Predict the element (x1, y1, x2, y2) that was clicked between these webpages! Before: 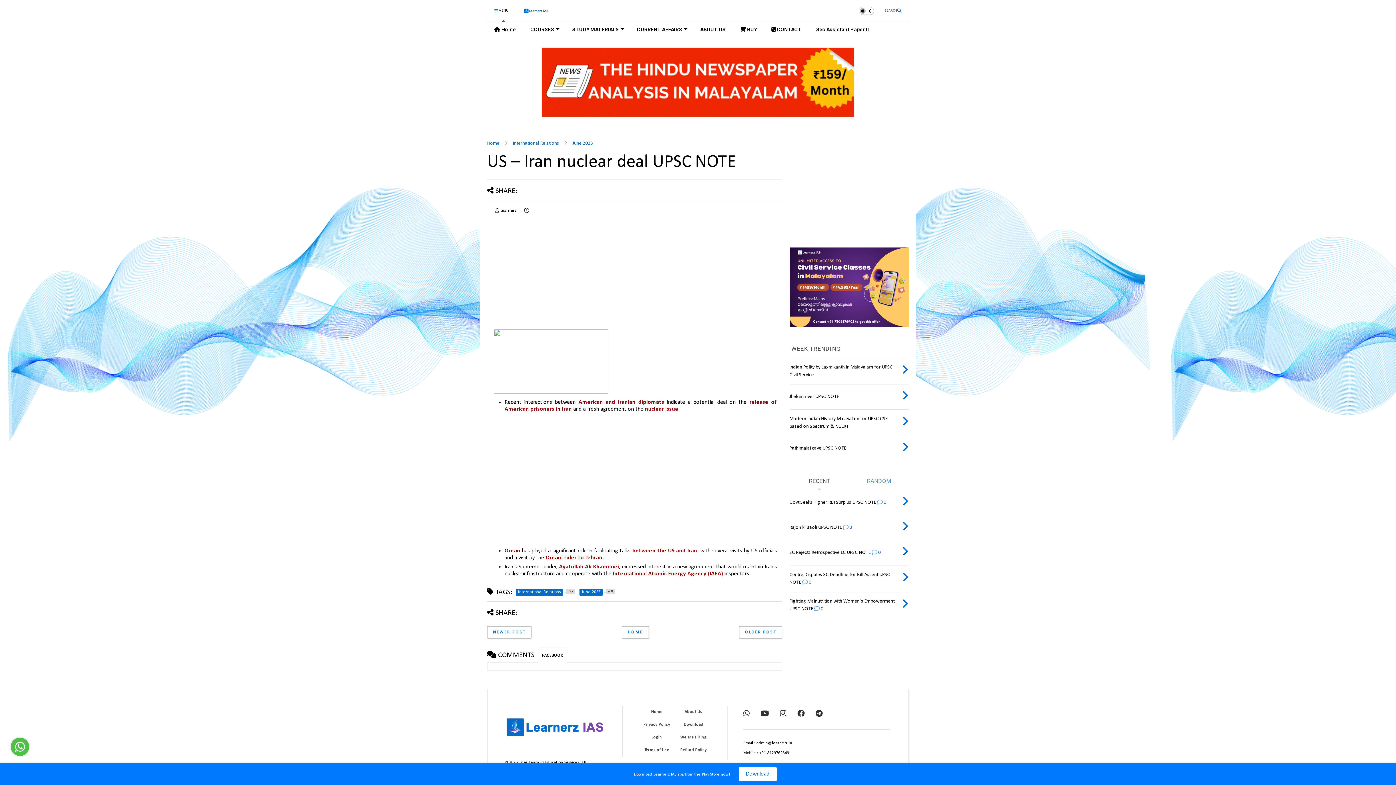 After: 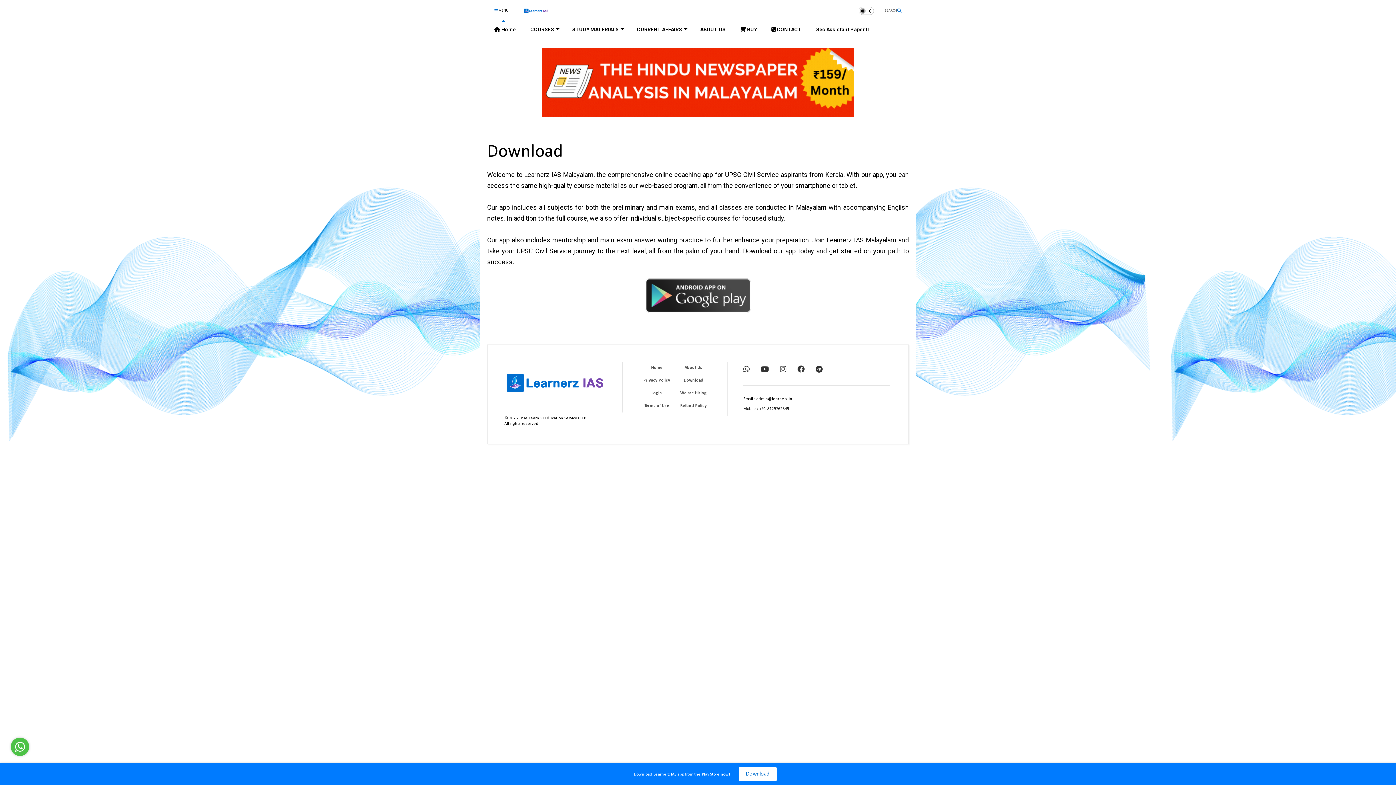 Action: label: Download bbox: (683, 723, 703, 727)